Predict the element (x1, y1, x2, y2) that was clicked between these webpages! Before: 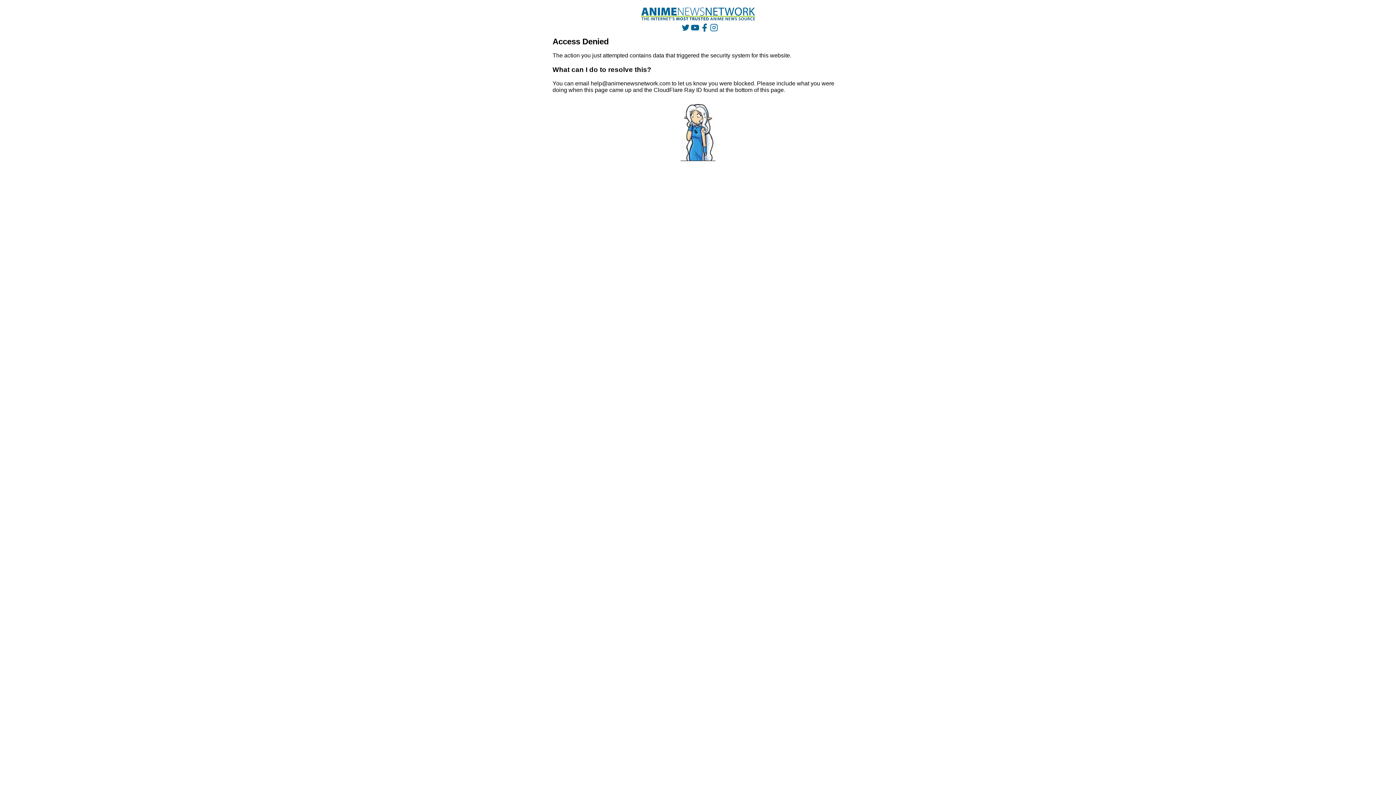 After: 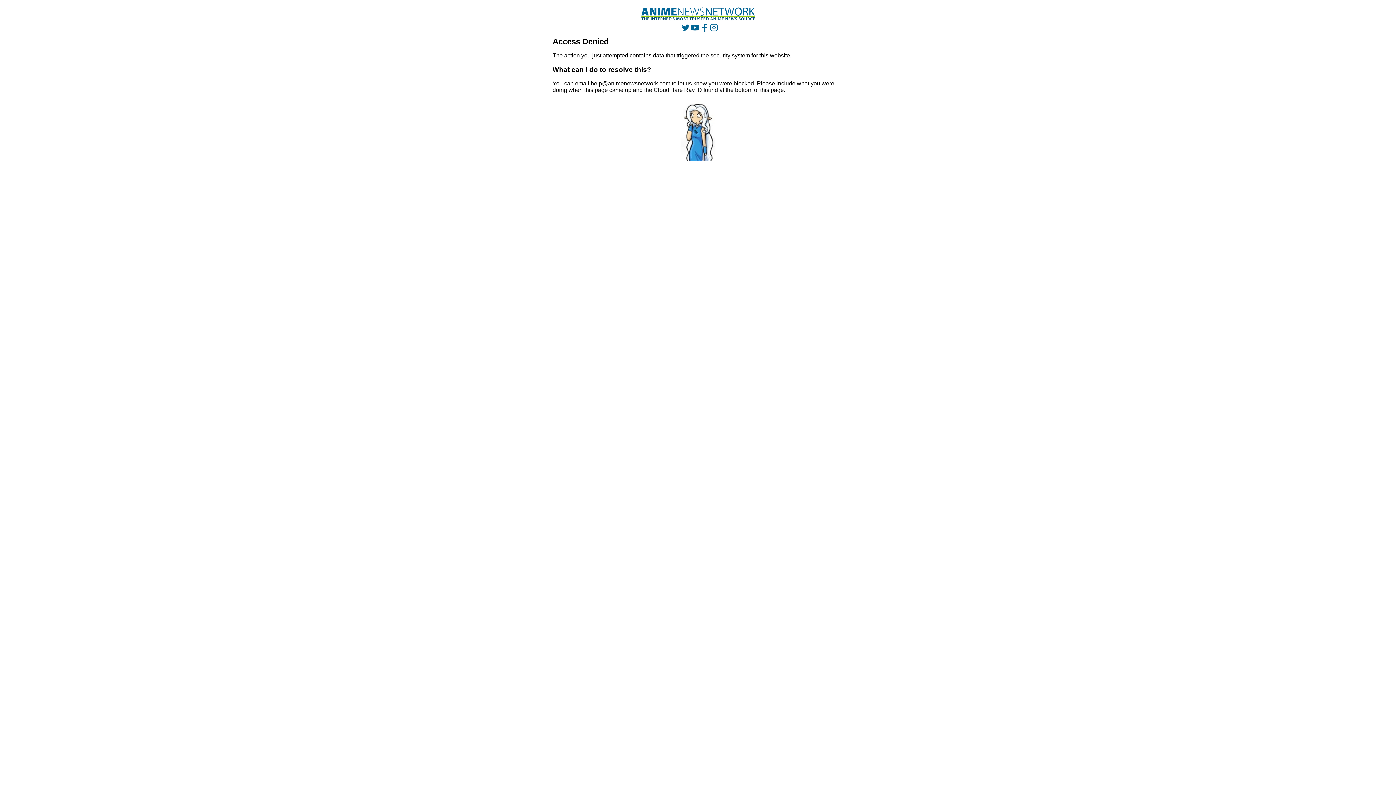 Action: bbox: (641, 7, 755, 20)